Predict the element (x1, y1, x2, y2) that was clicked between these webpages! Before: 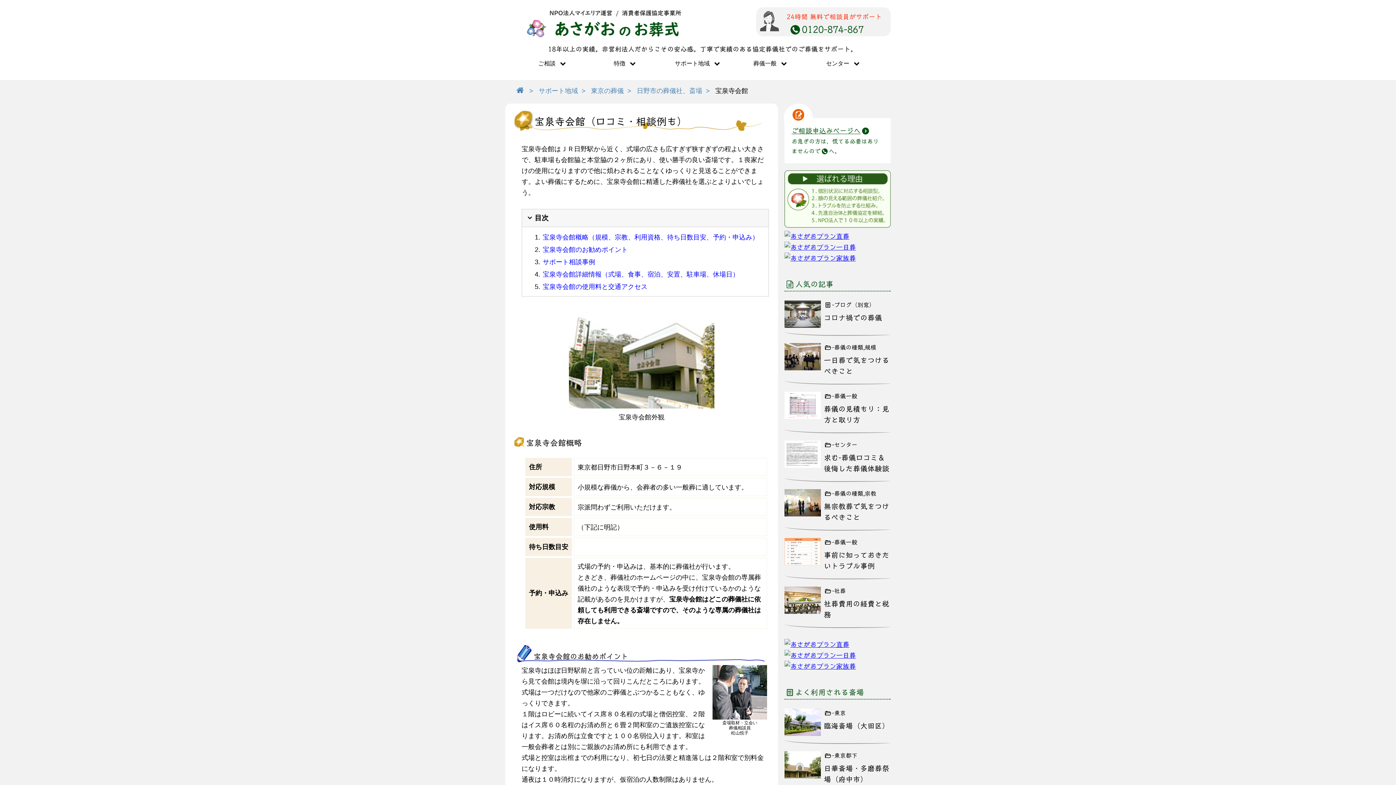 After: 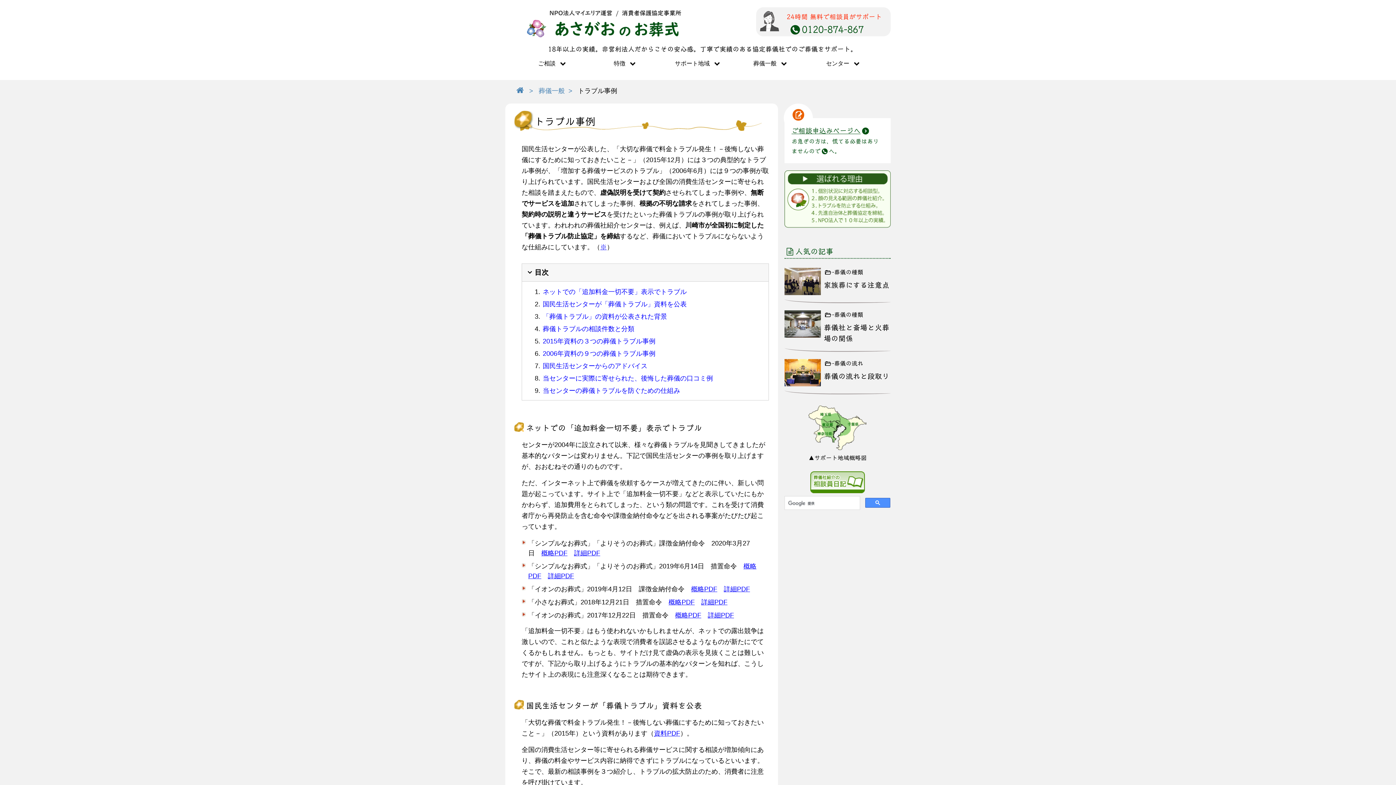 Action: label: -葬儀一般
事前に知っておきたいトラブル事例 bbox: (784, 538, 890, 571)